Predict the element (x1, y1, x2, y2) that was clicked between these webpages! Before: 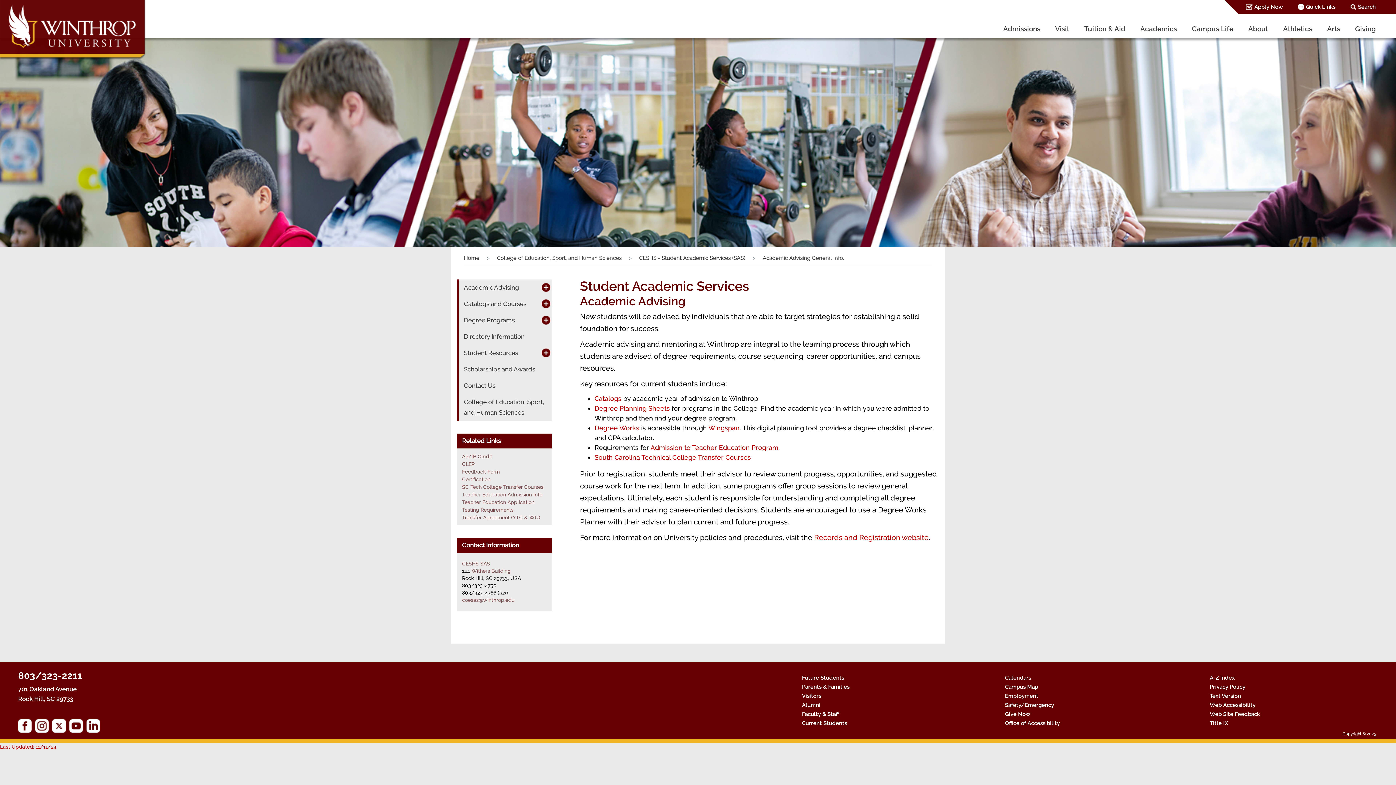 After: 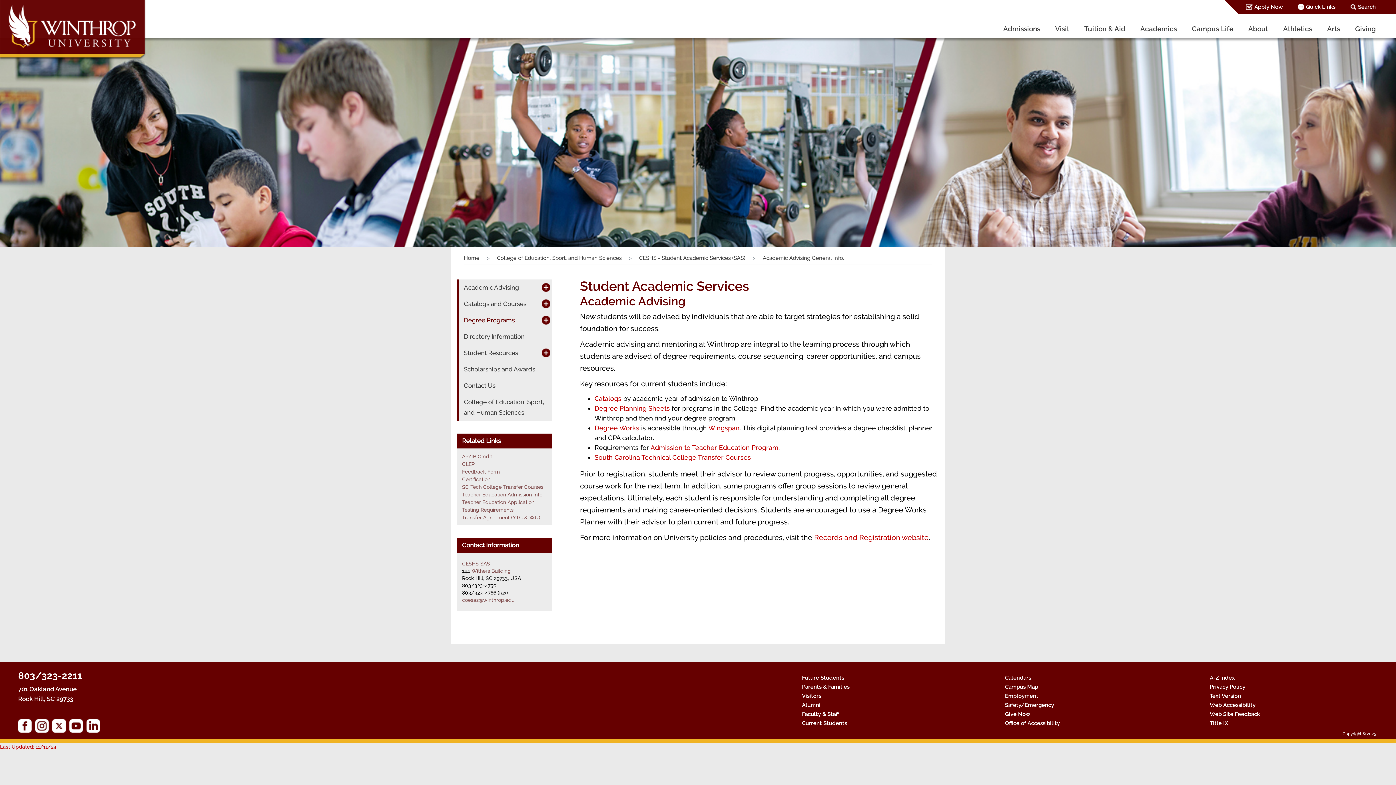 Action: label: Degree Programs bbox: (464, 316, 514, 324)